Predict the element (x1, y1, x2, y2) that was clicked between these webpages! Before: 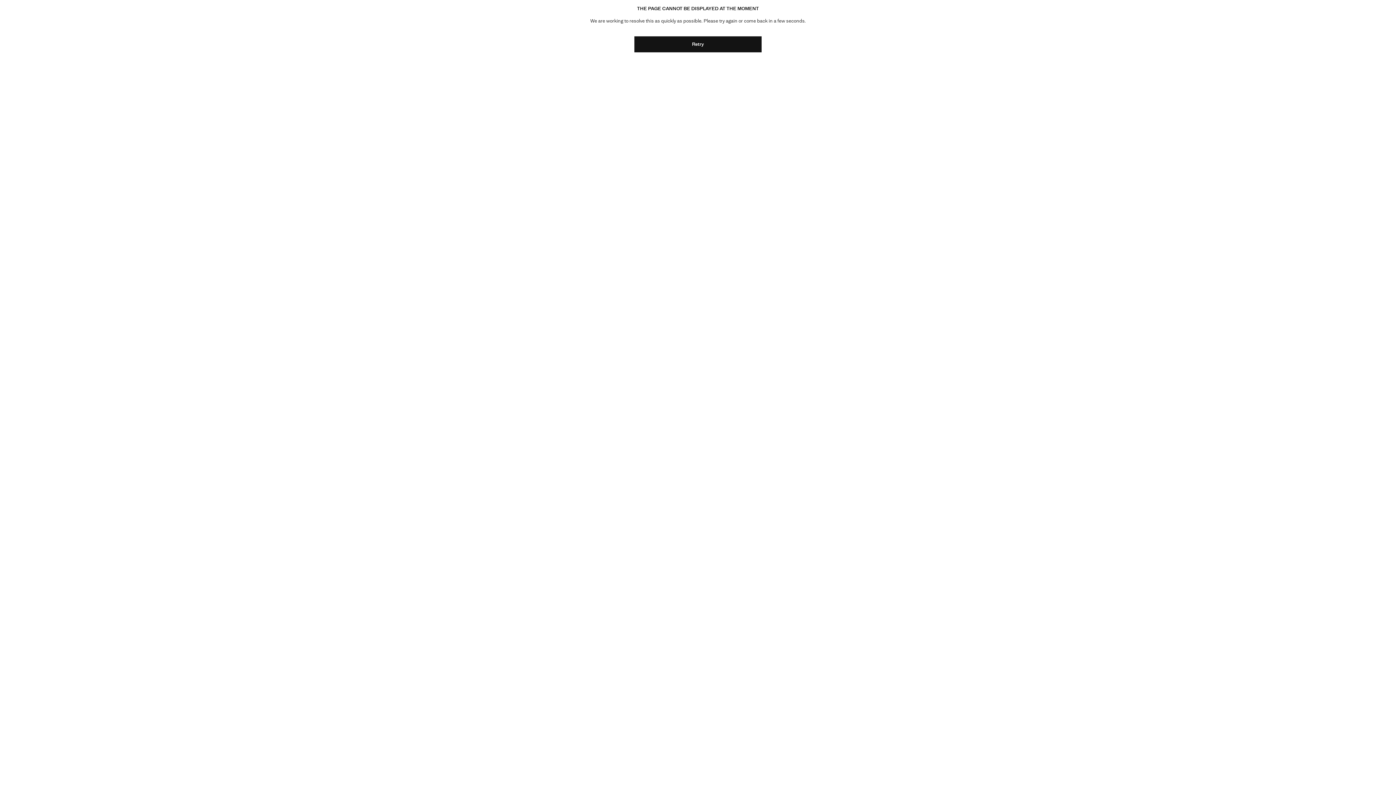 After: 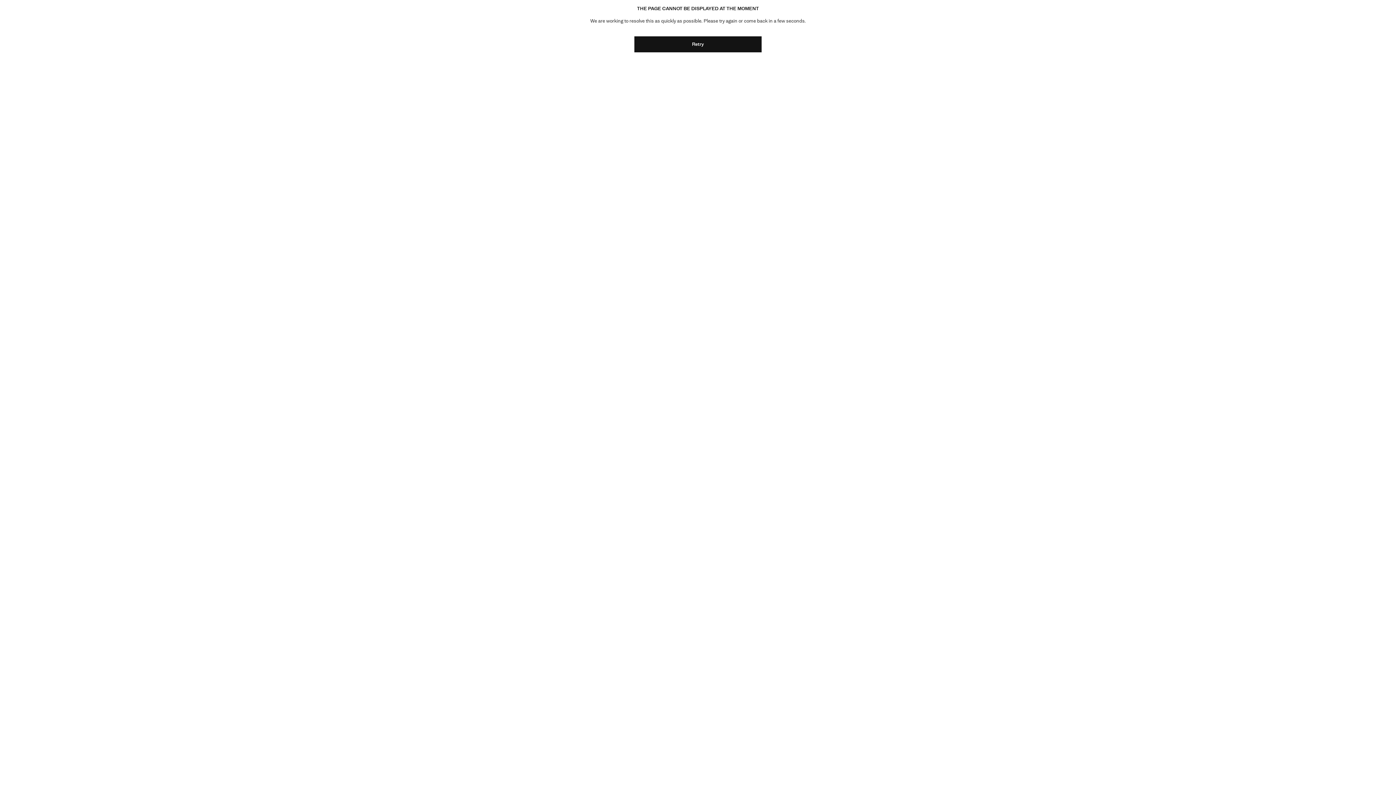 Action: bbox: (634, 36, 761, 52) label: Retry